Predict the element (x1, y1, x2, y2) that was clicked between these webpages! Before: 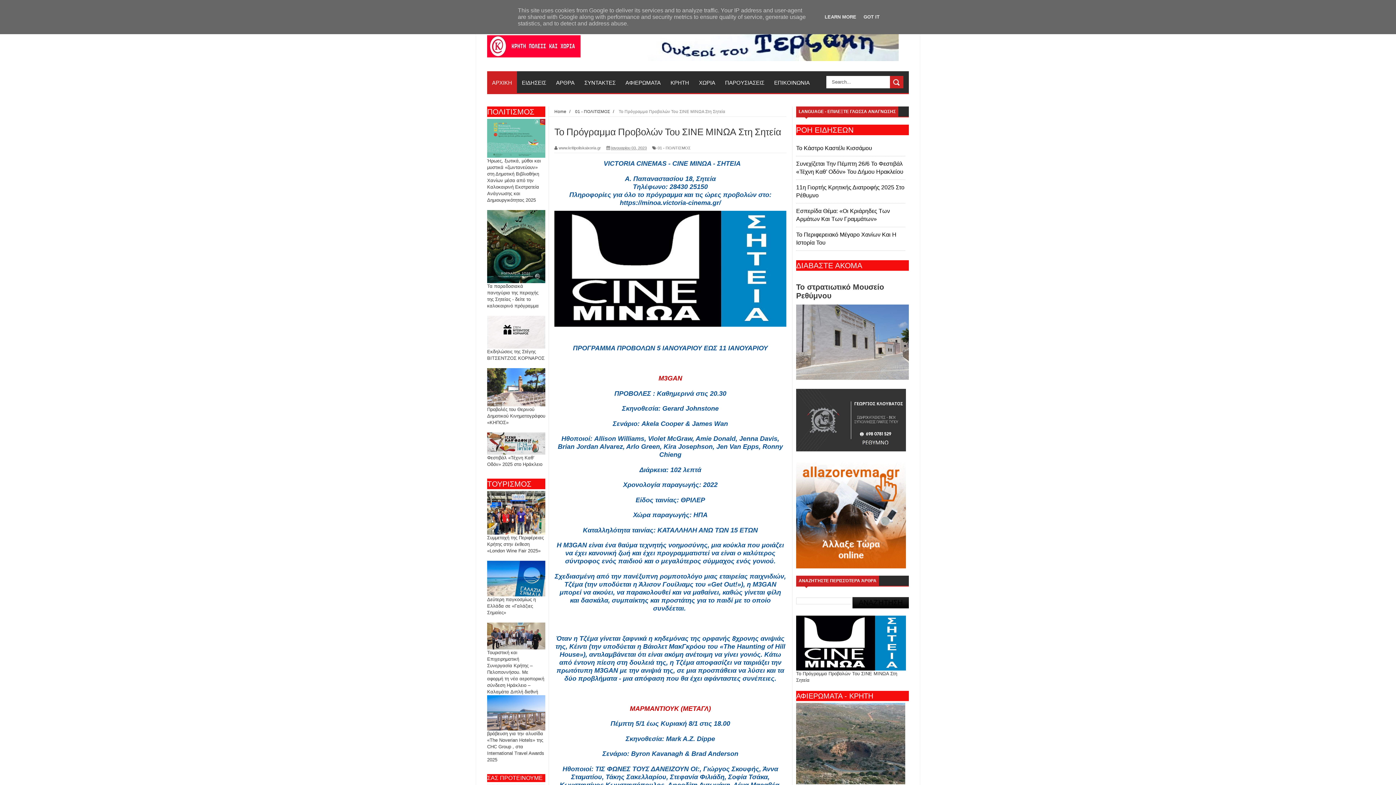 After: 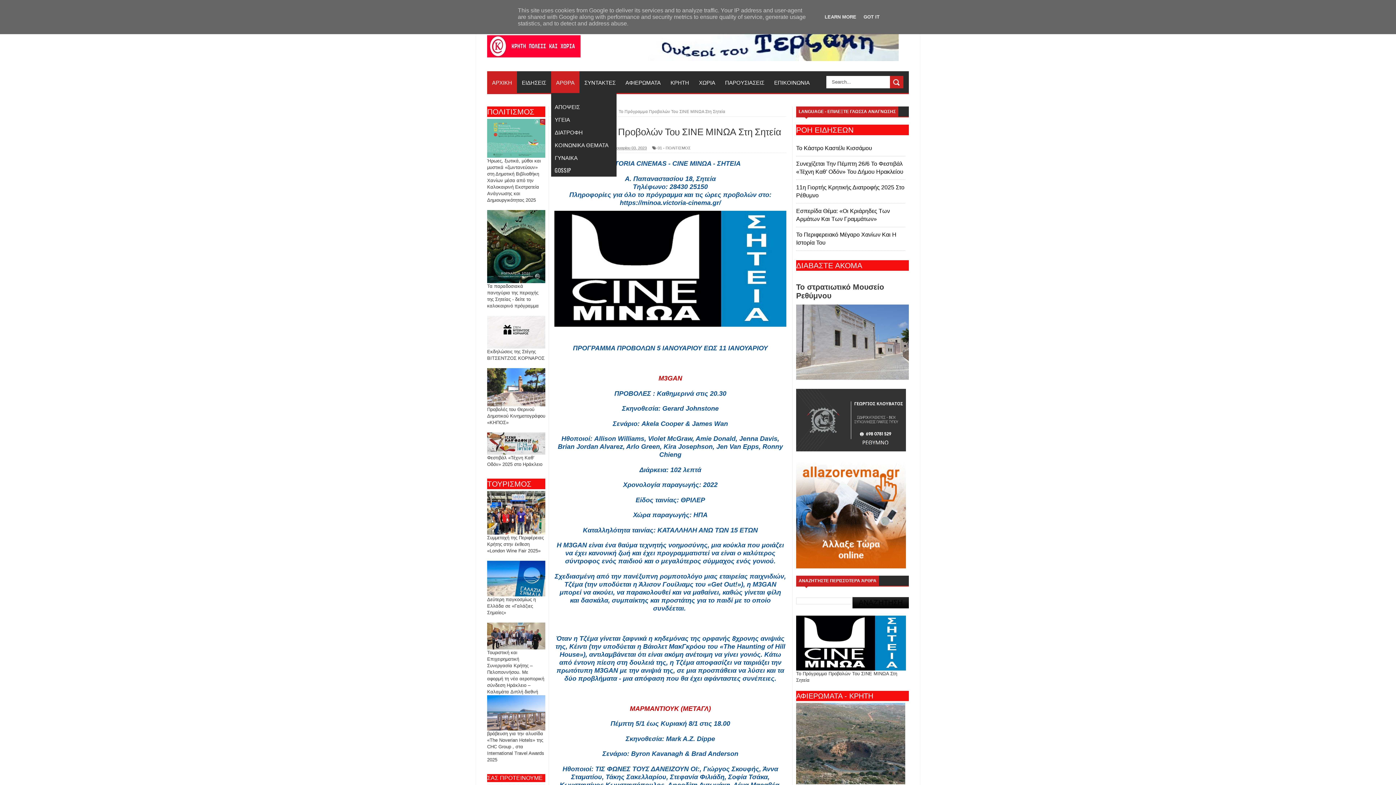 Action: label: ΑΡΘΡΑ bbox: (551, 71, 579, 93)